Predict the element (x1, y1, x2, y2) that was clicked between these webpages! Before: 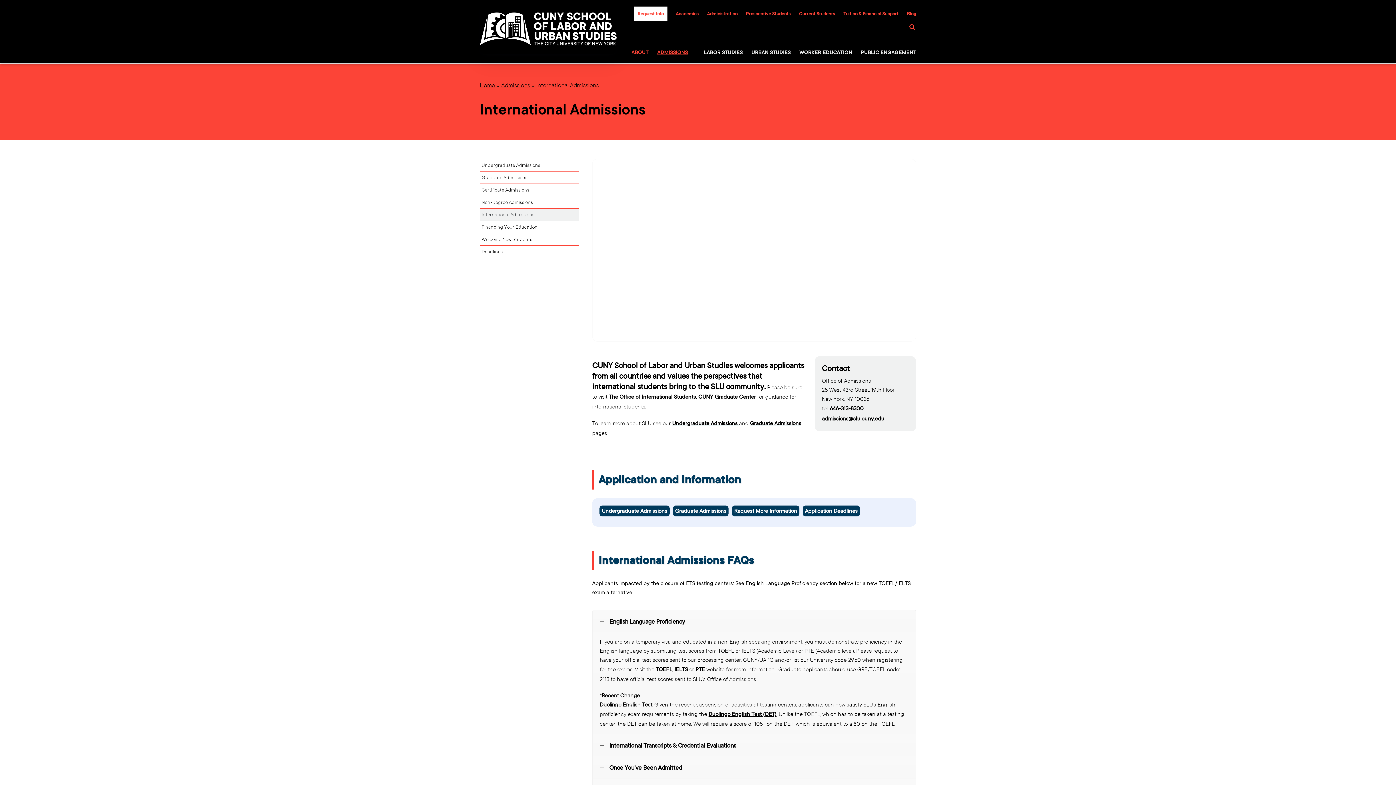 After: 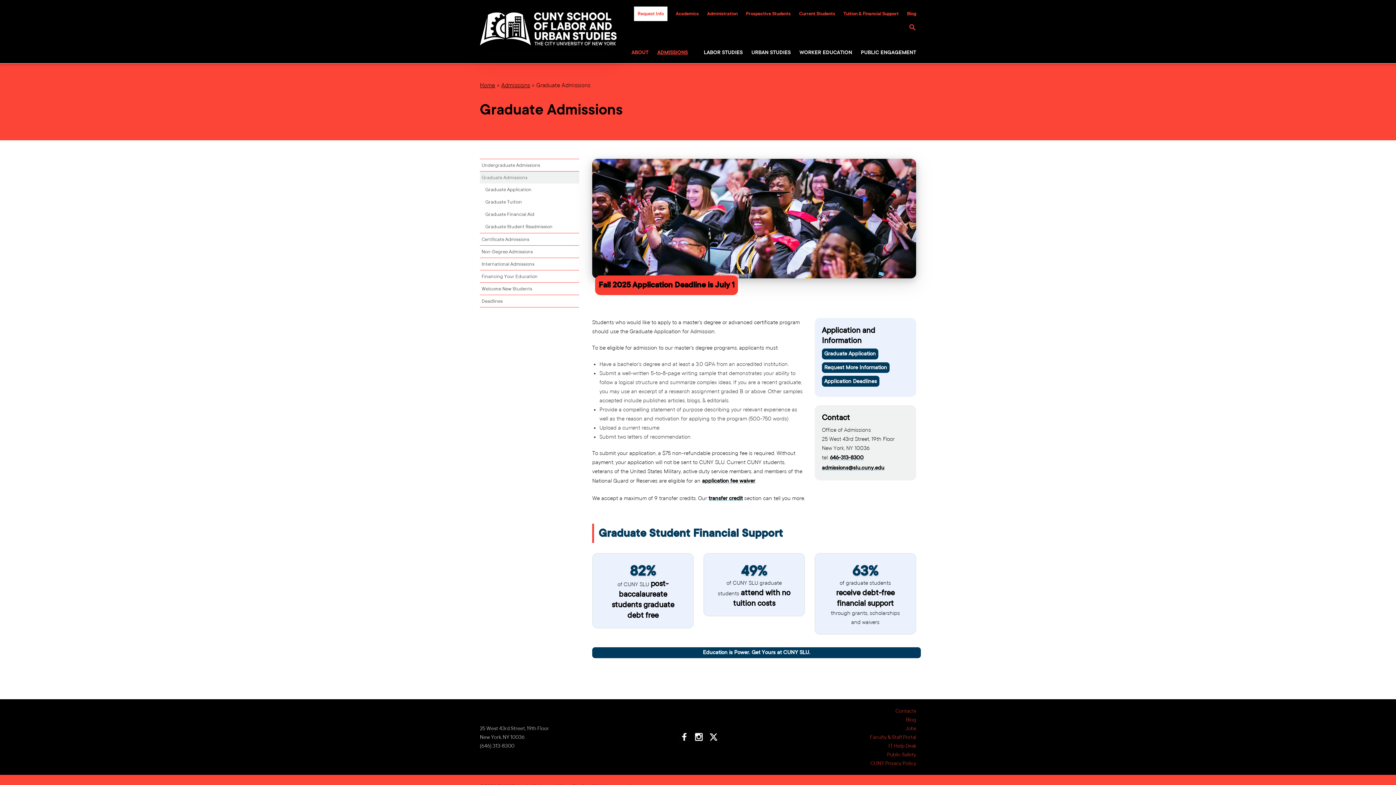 Action: bbox: (672, 508, 730, 514) label: Graduate Admissions